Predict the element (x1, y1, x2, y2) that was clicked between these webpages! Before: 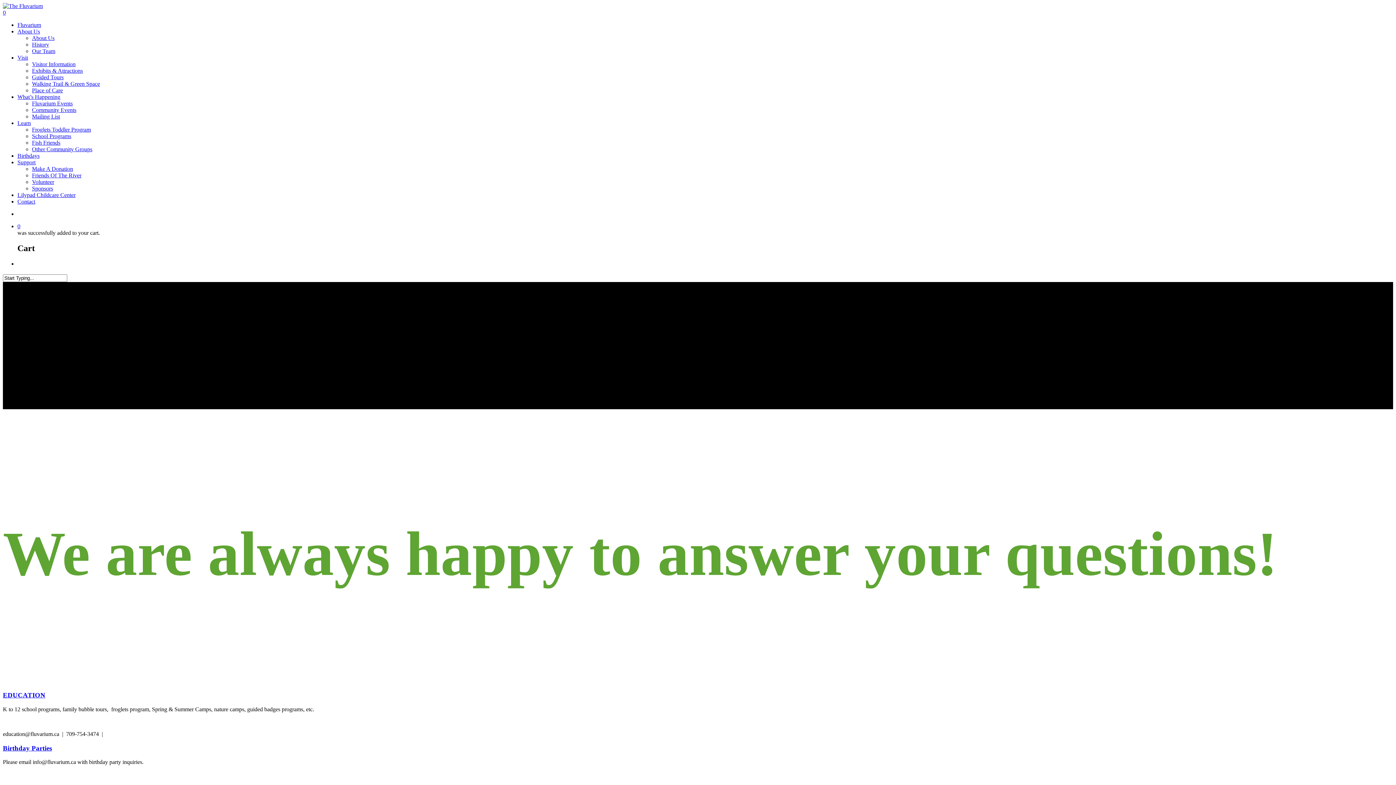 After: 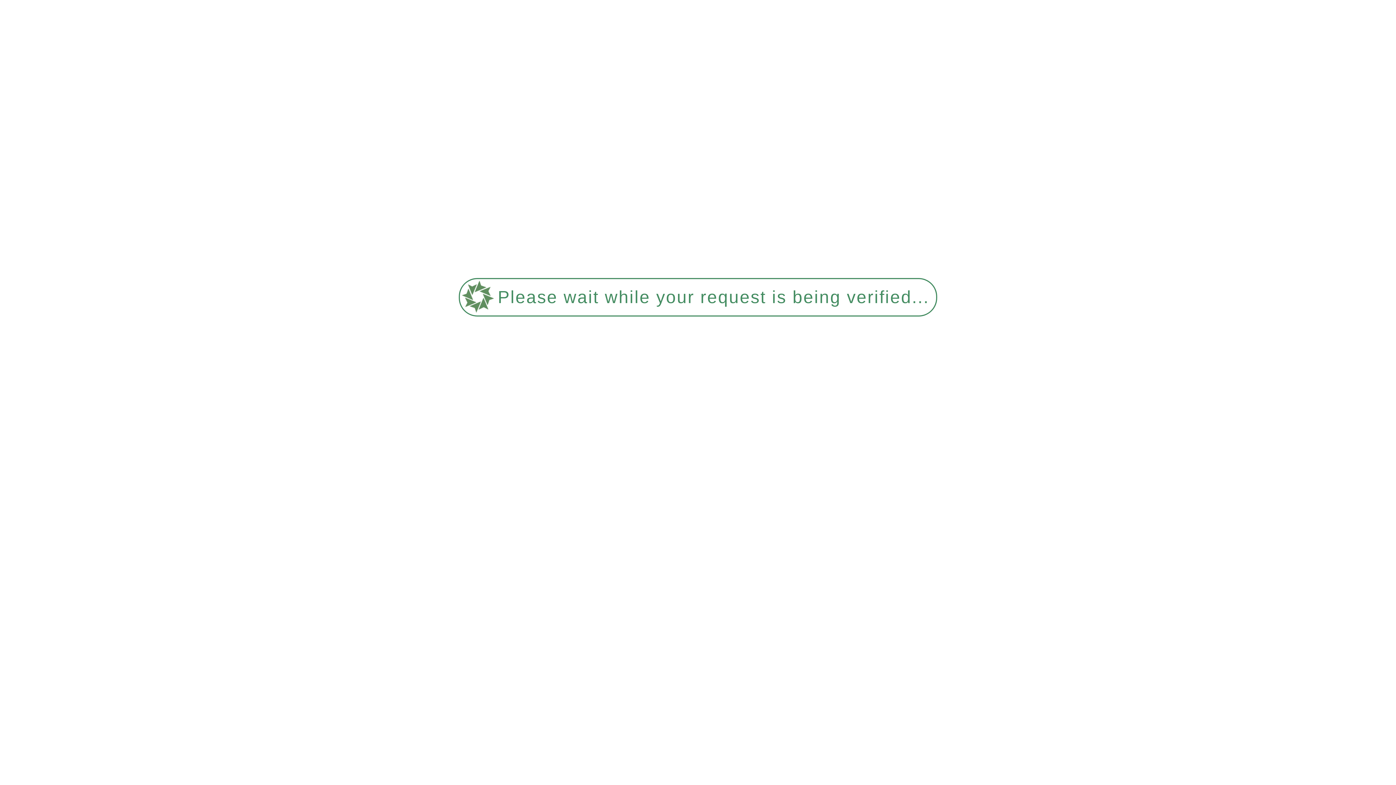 Action: label: 0 bbox: (17, 223, 1393, 229)